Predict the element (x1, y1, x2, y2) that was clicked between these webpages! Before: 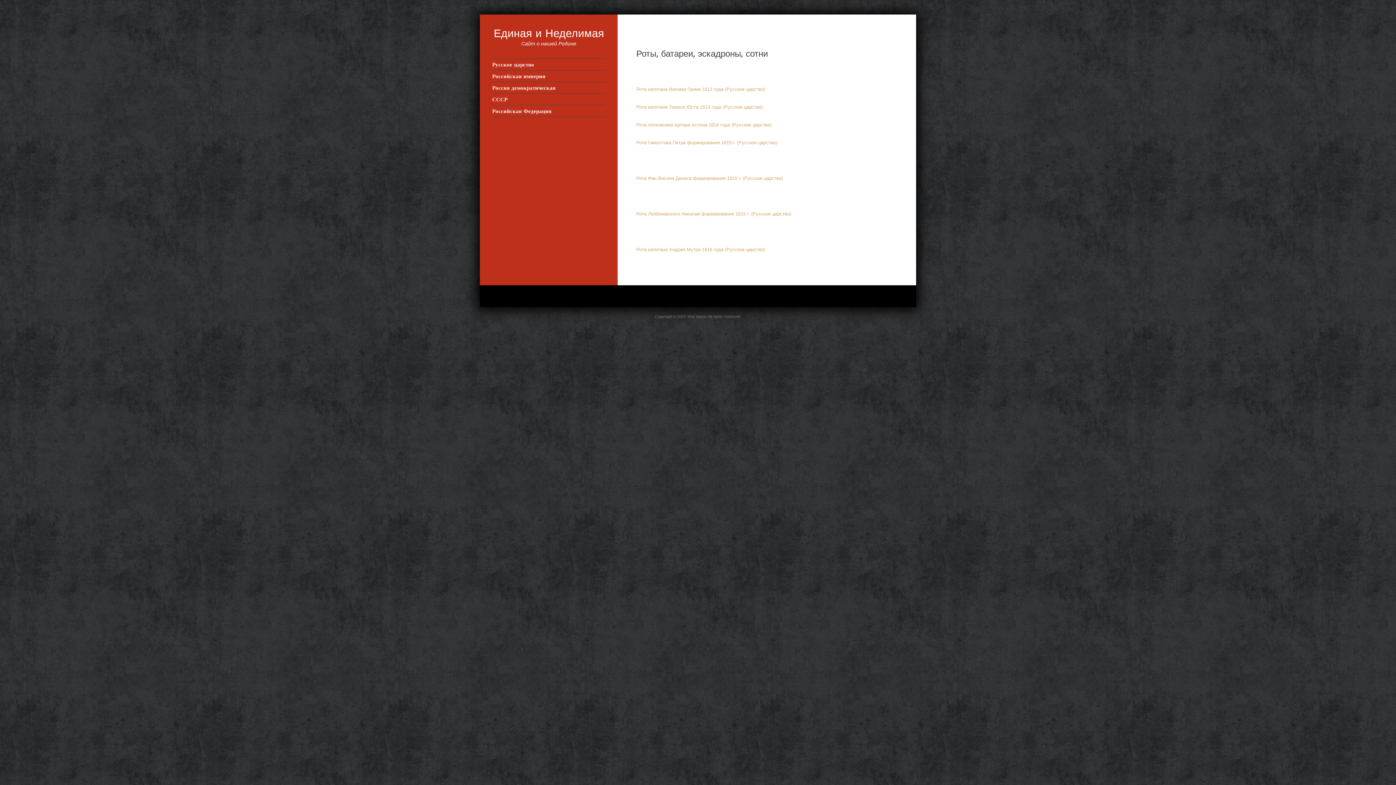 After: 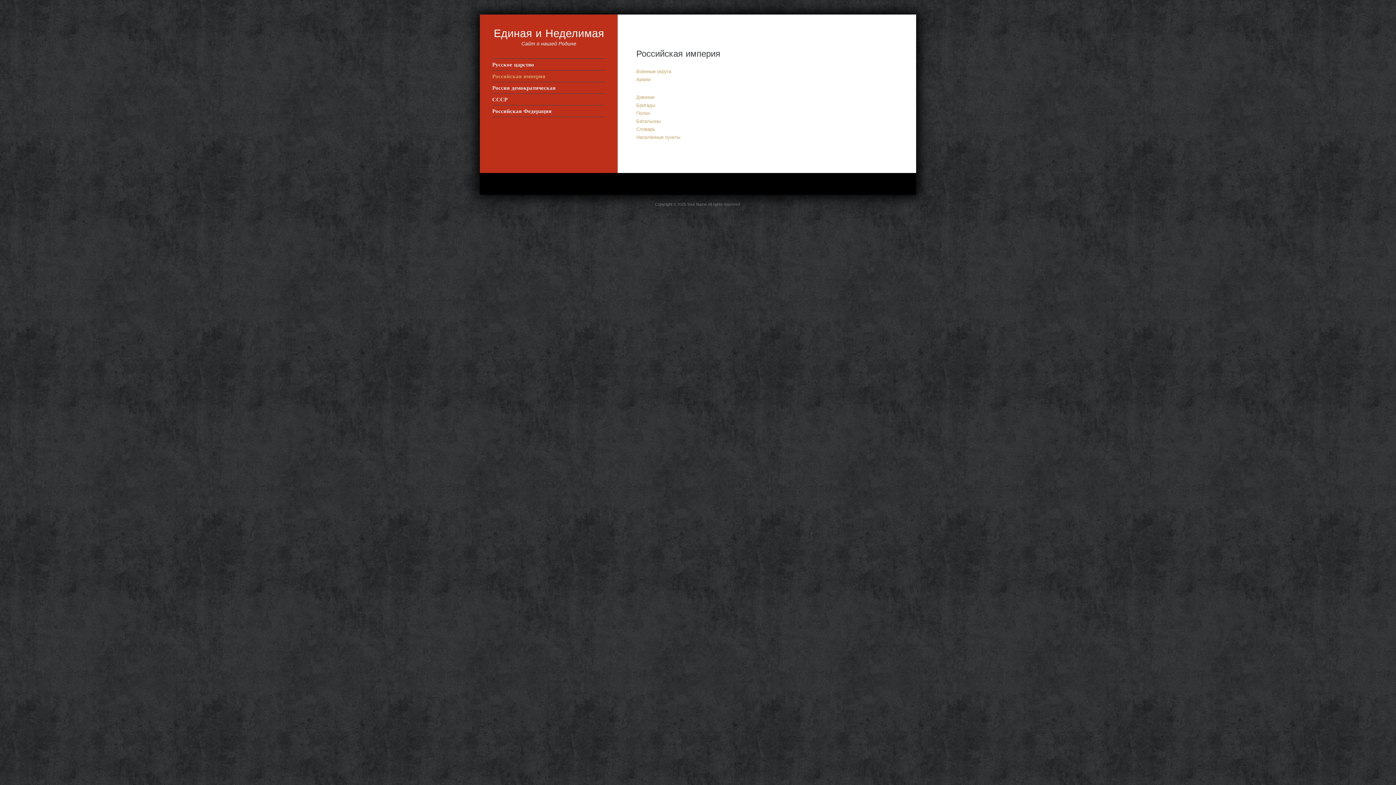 Action: label: Российская империя bbox: (492, 72, 605, 79)